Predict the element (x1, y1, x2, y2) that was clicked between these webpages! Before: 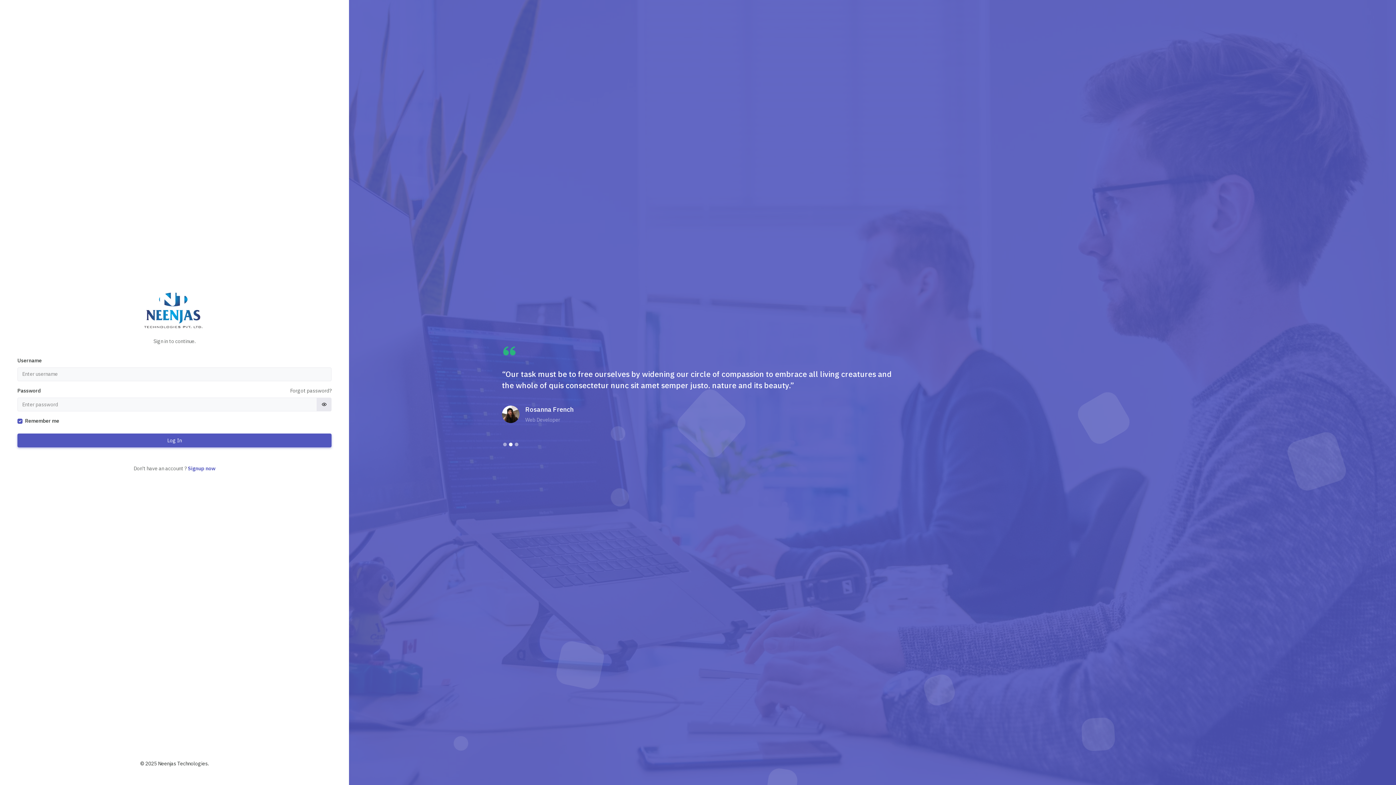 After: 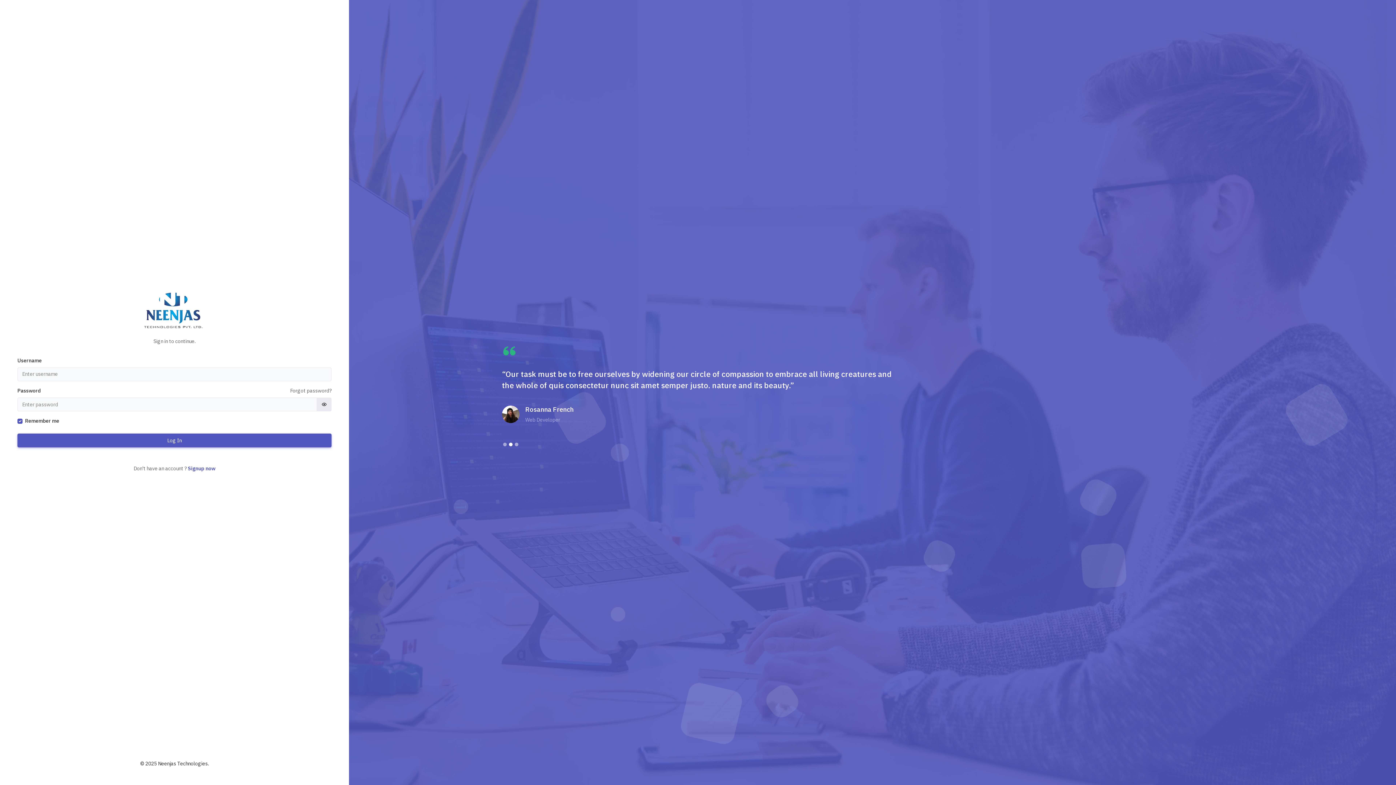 Action: bbox: (505, 439, 509, 450) label: Slide 2